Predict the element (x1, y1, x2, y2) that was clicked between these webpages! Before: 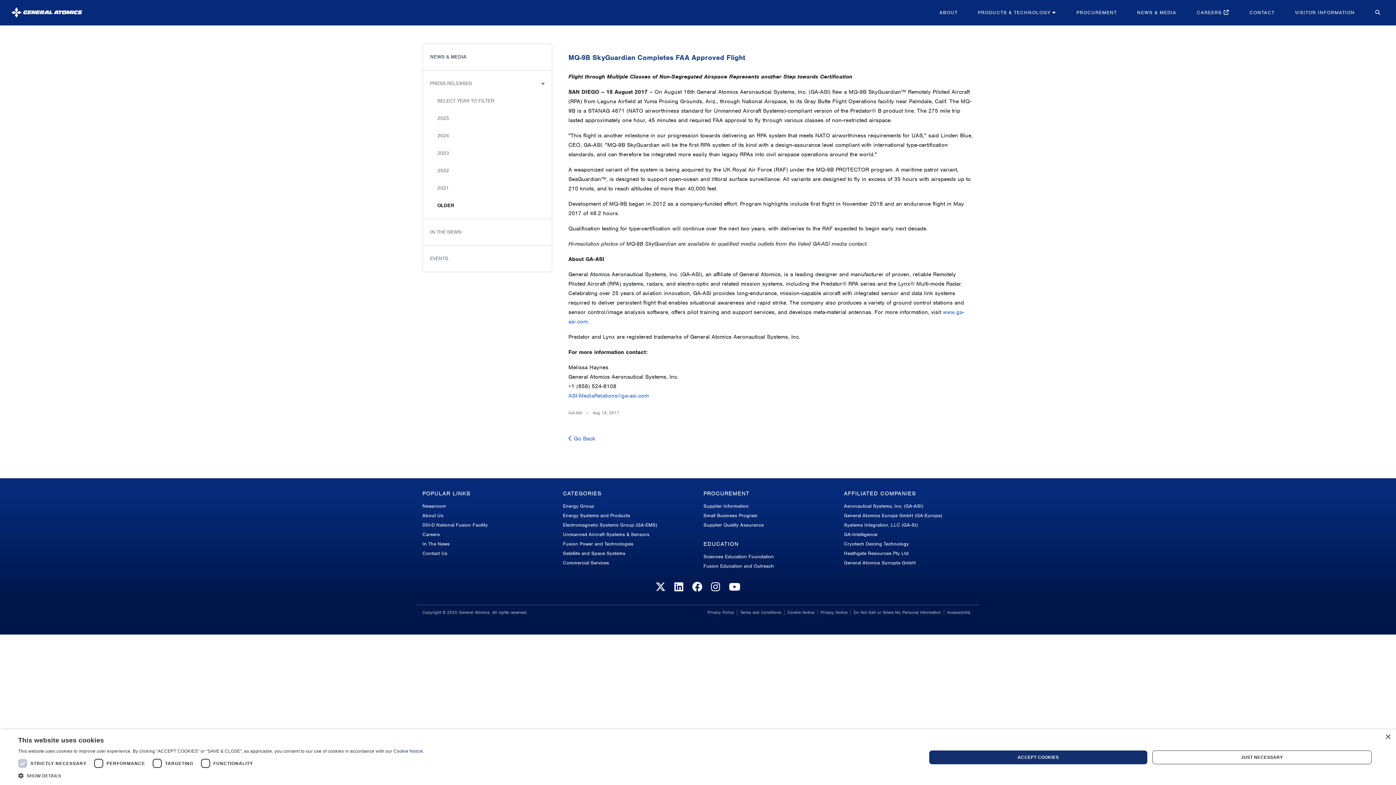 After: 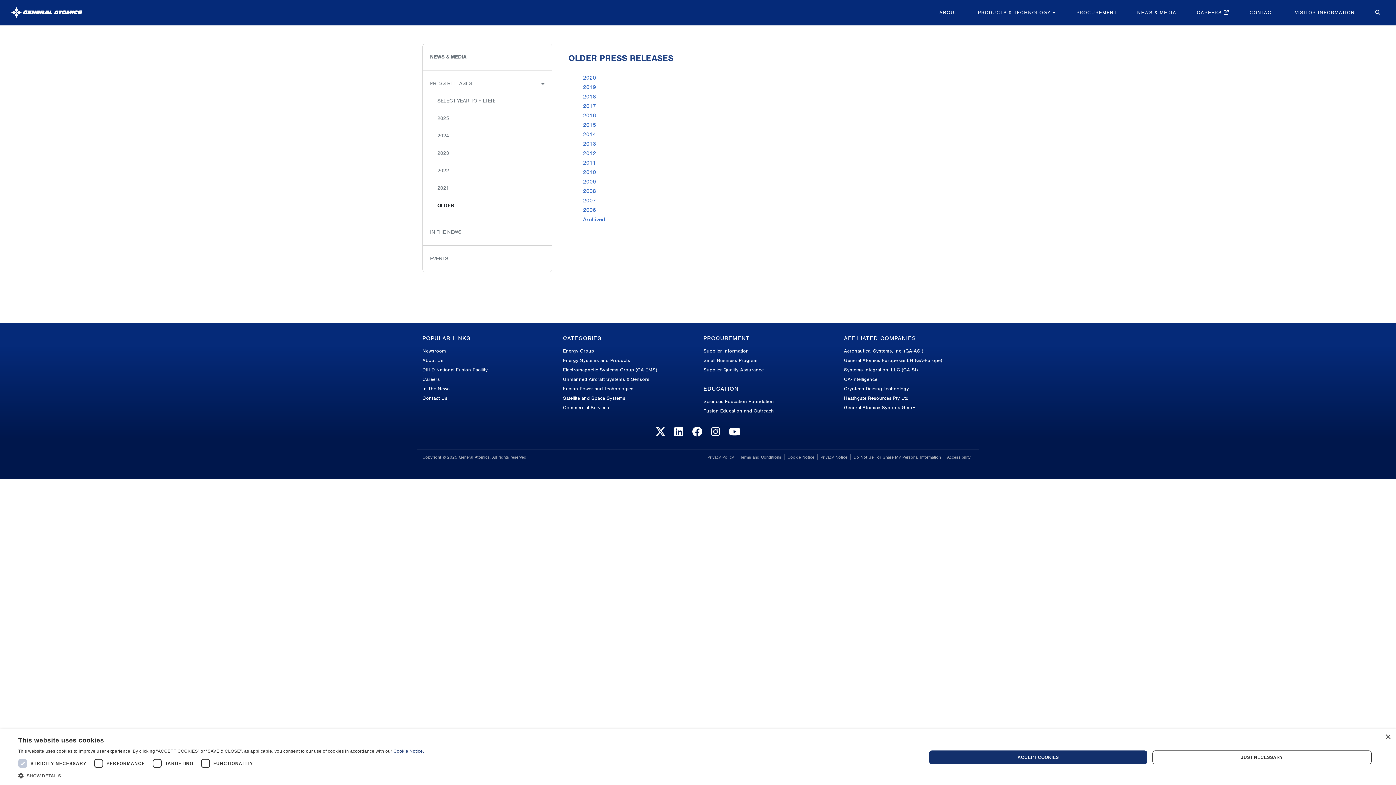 Action: bbox: (422, 201, 551, 218) label: OLDER